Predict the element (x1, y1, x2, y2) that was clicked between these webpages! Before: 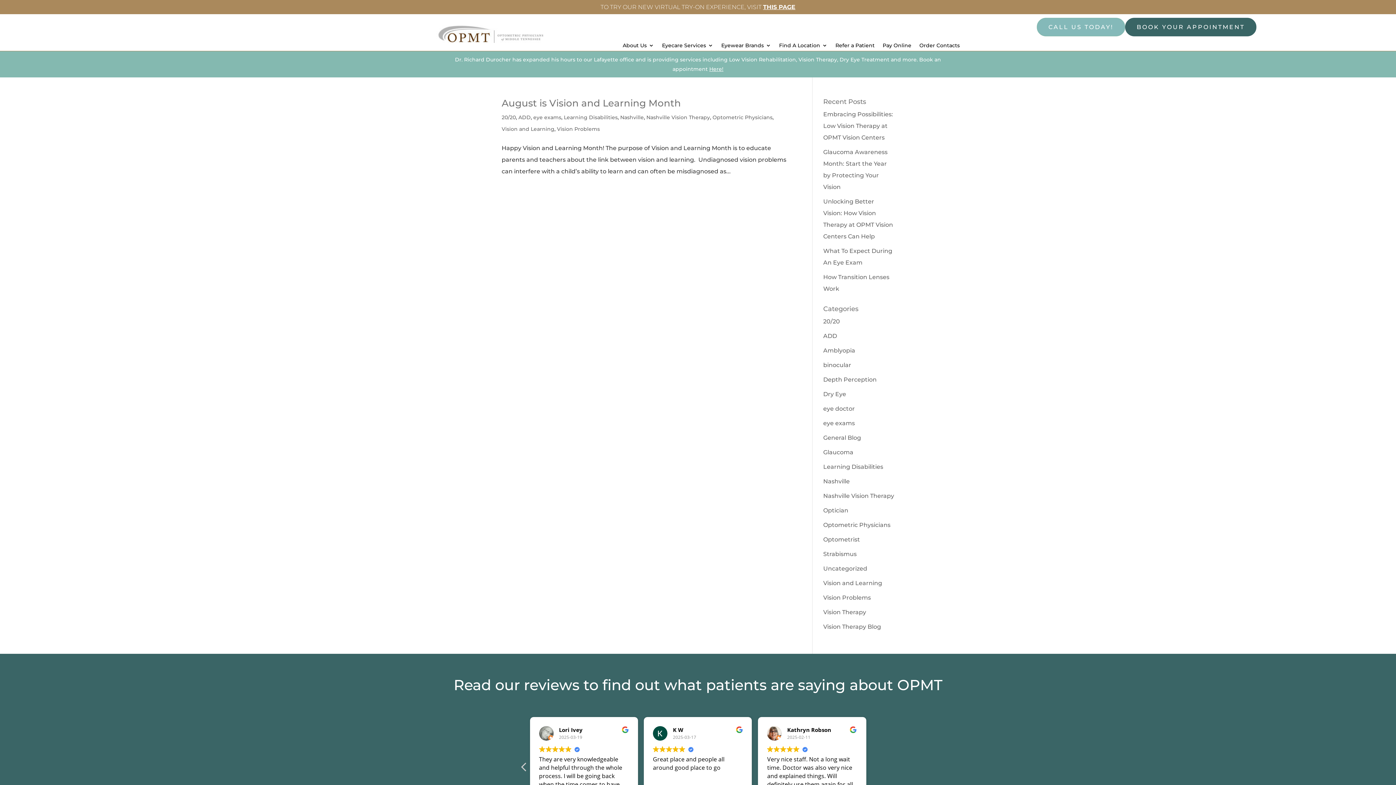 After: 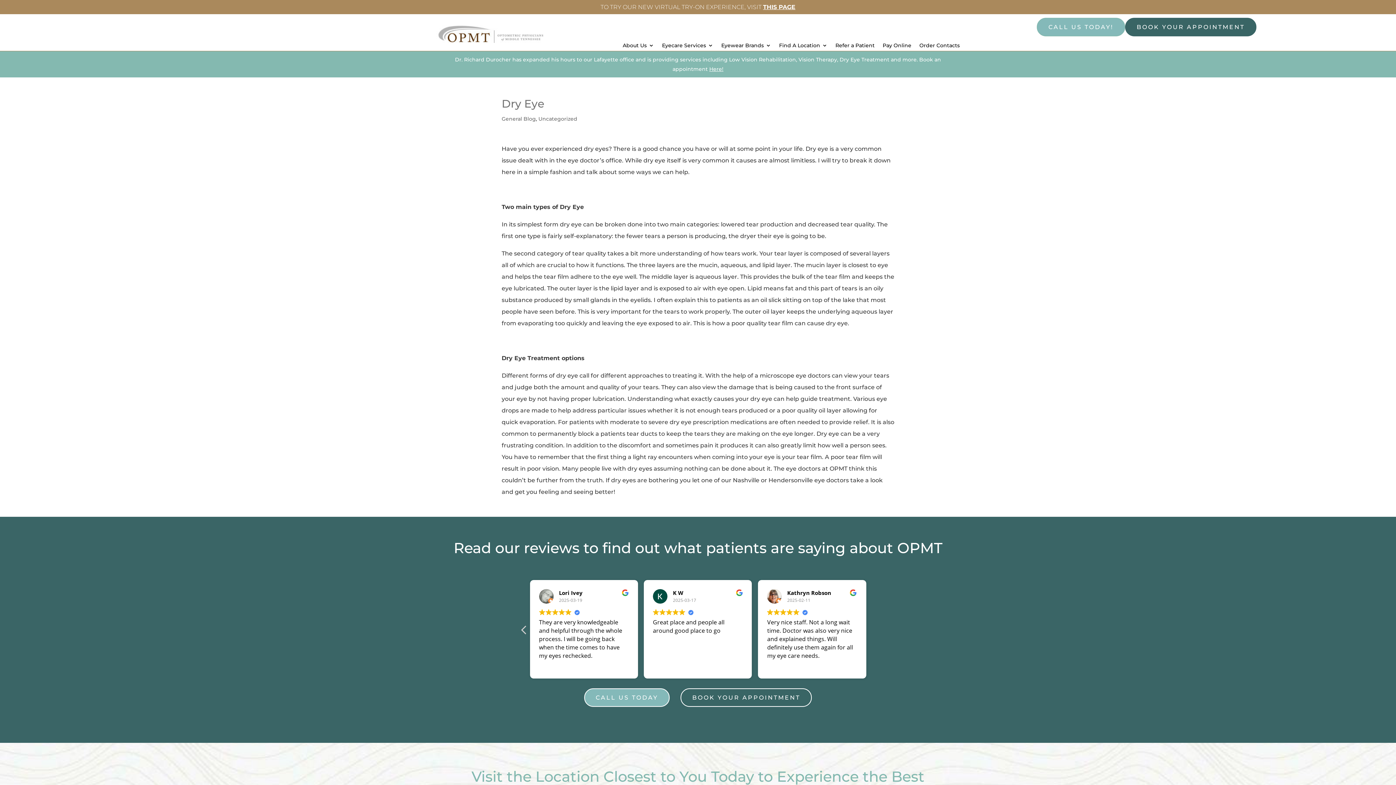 Action: label: Dry Eye bbox: (823, 390, 846, 397)